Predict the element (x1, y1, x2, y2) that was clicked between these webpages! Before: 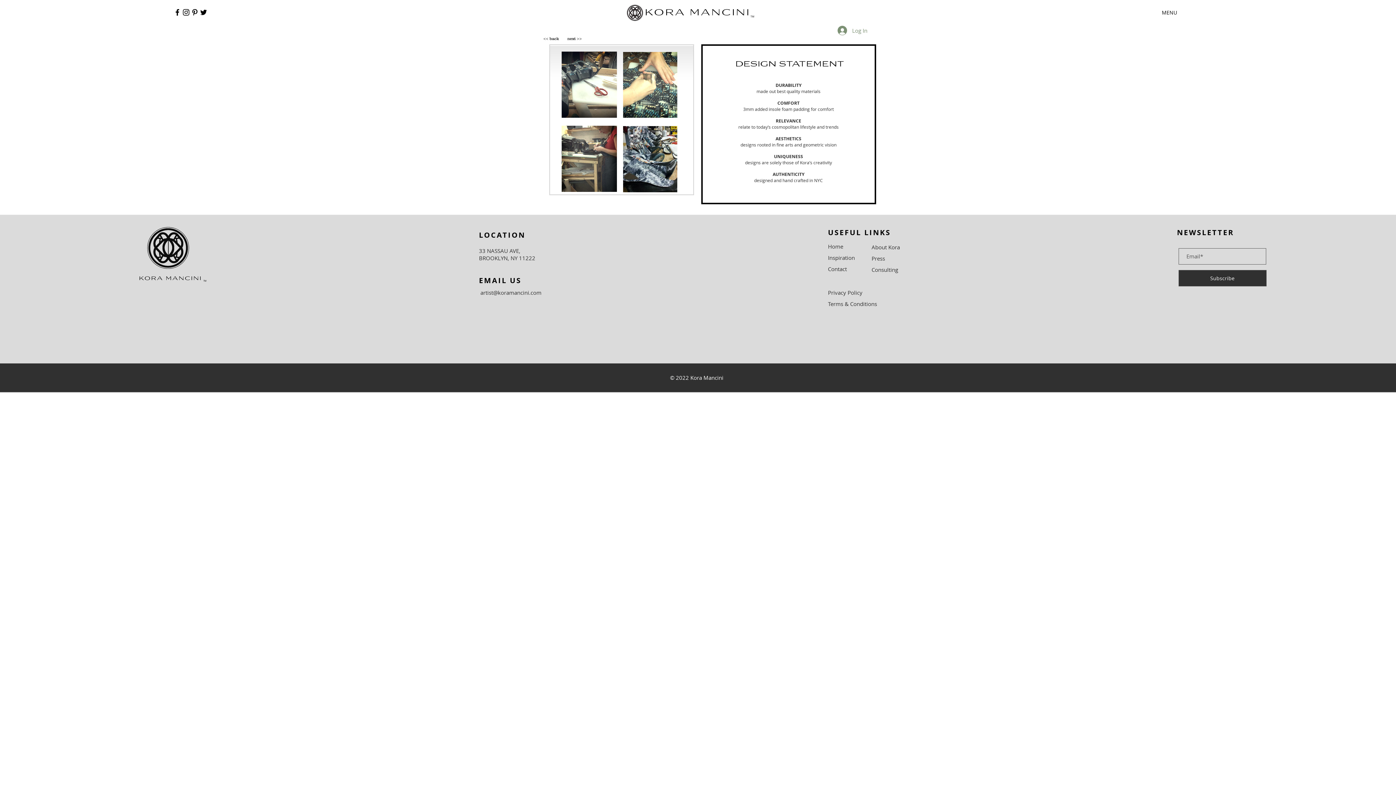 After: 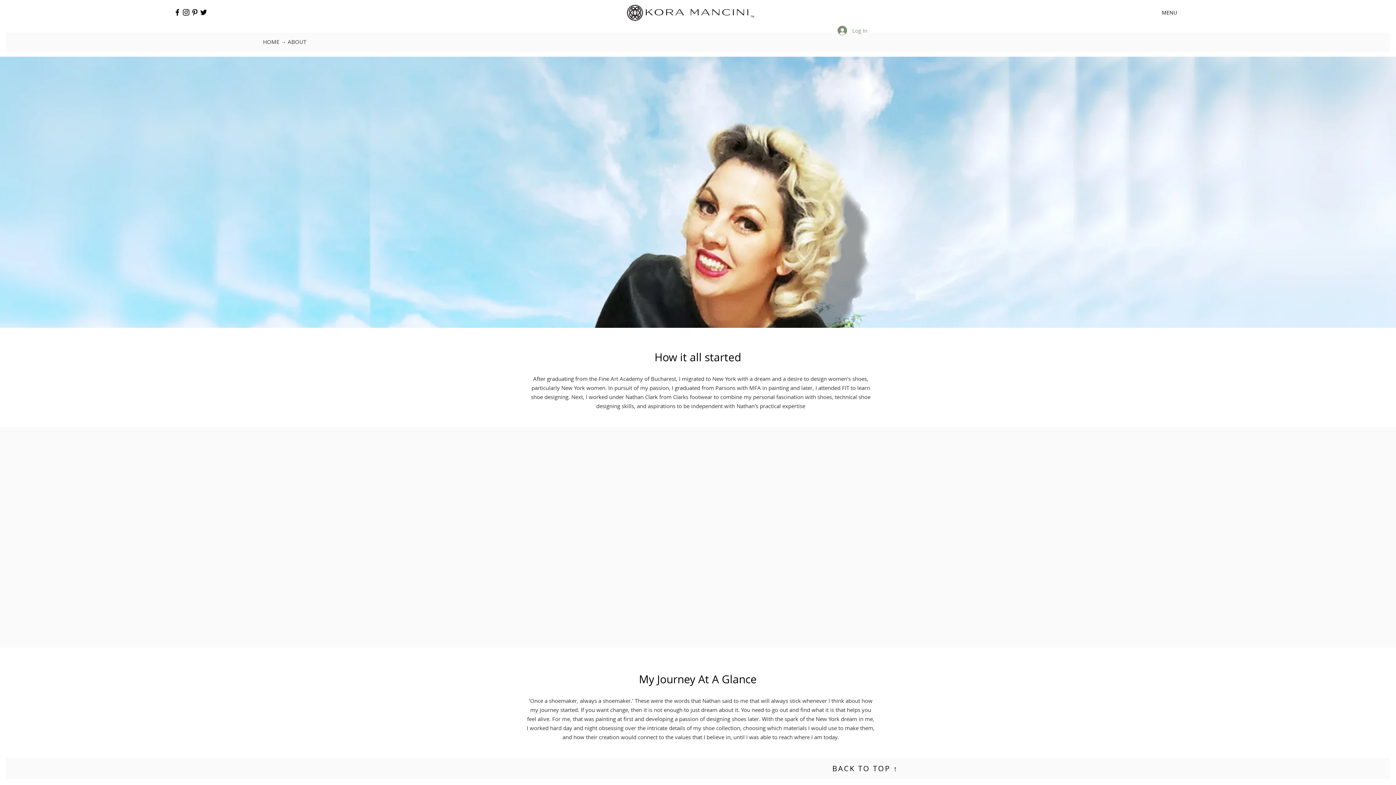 Action: label: About Kora bbox: (871, 243, 900, 250)